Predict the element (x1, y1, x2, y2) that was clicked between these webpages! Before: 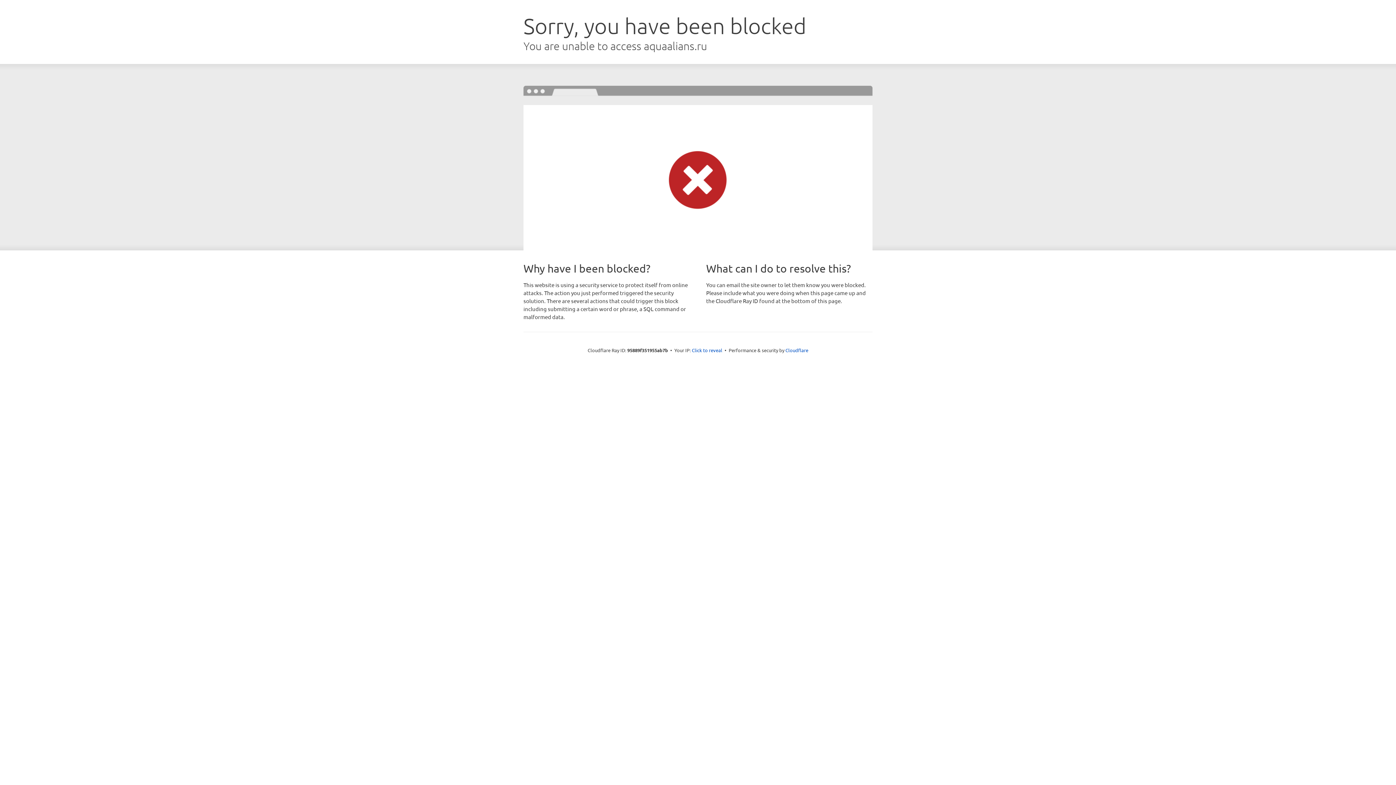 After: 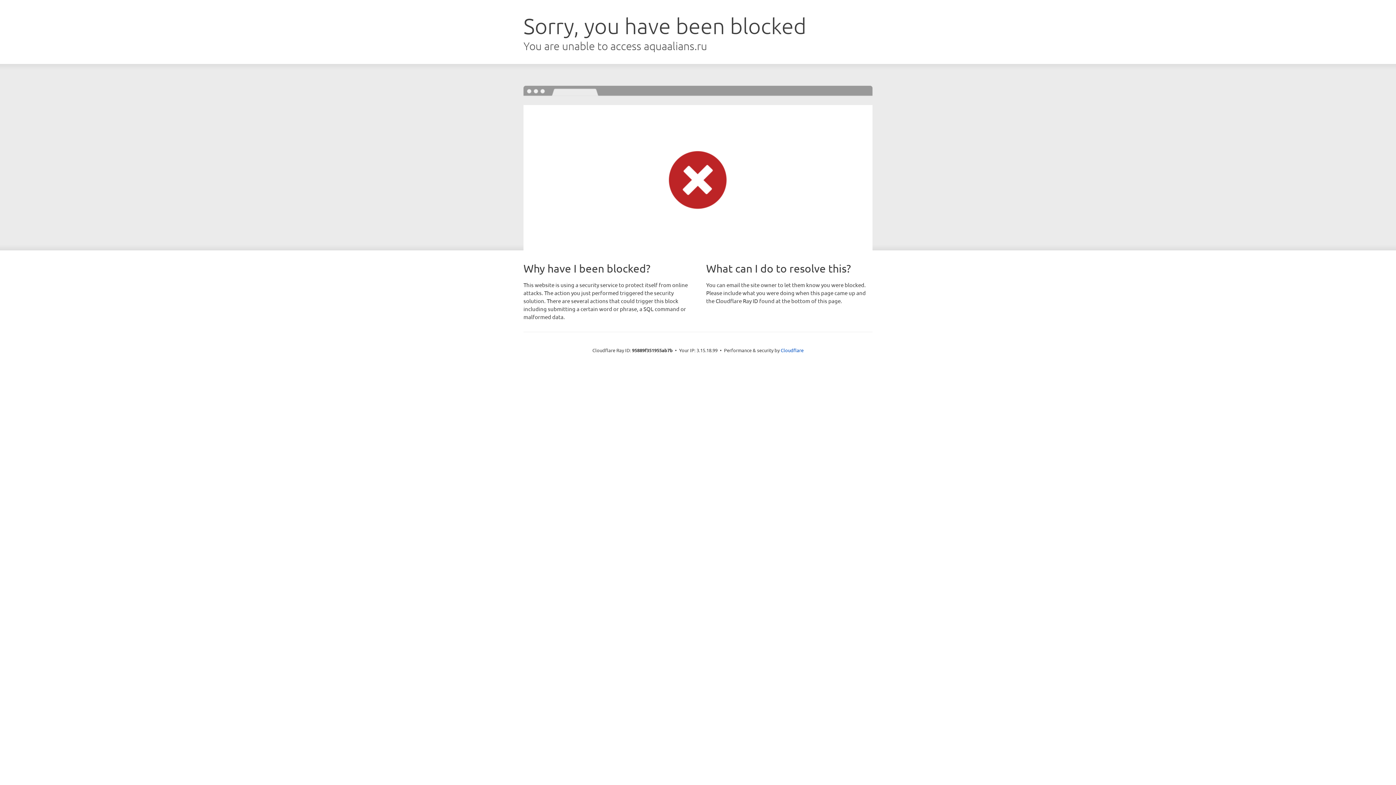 Action: label: Click to reveal bbox: (692, 346, 722, 353)